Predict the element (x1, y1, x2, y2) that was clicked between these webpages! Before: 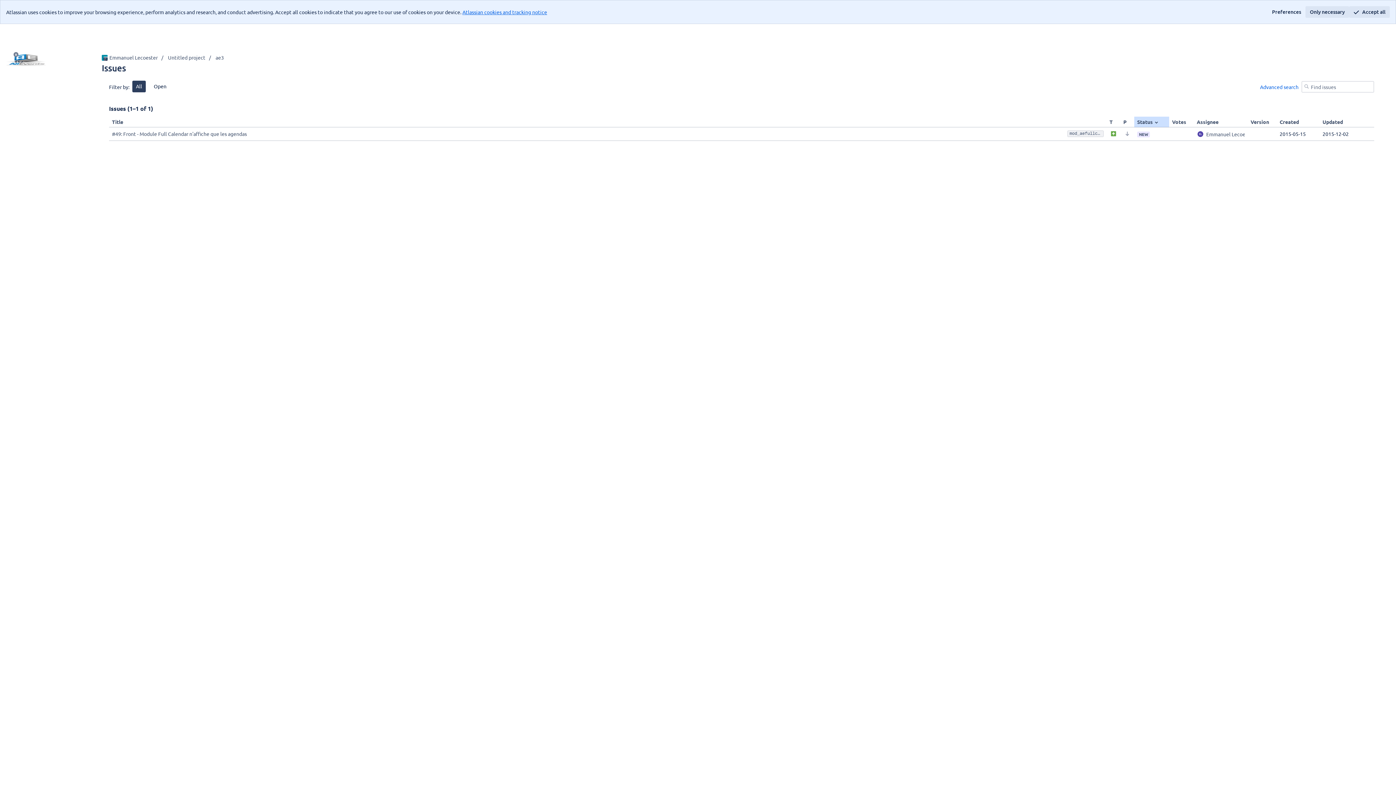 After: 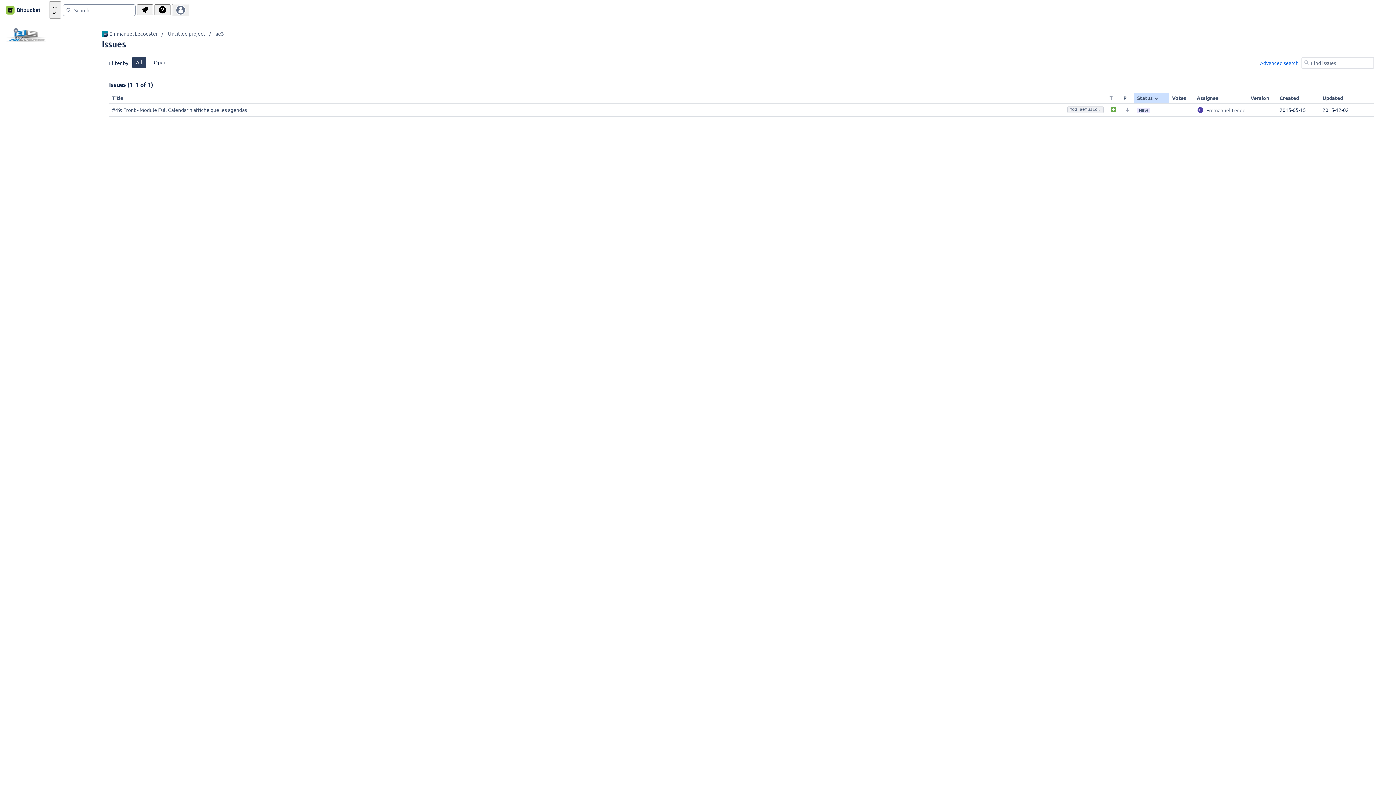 Action: label: Only necessary bbox: (1305, 6, 1349, 17)